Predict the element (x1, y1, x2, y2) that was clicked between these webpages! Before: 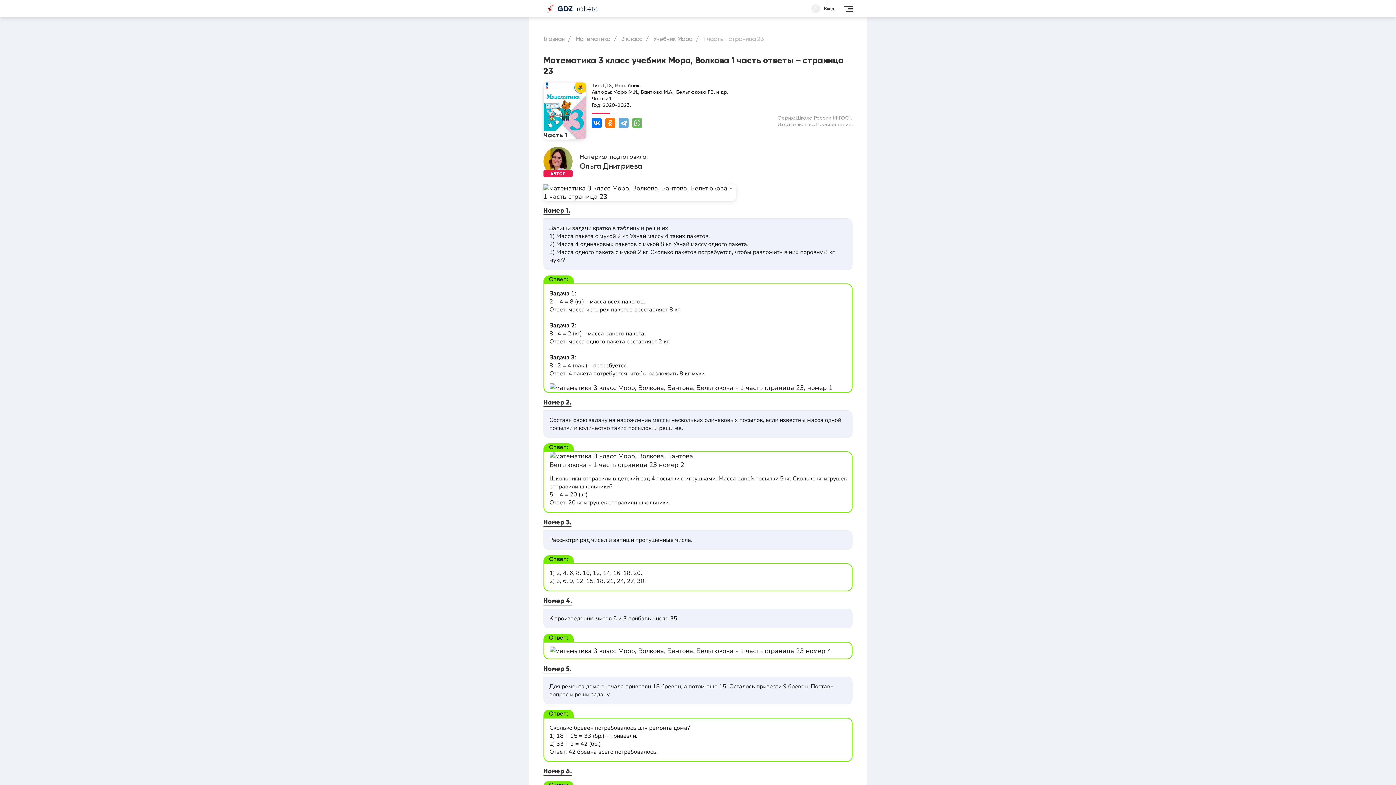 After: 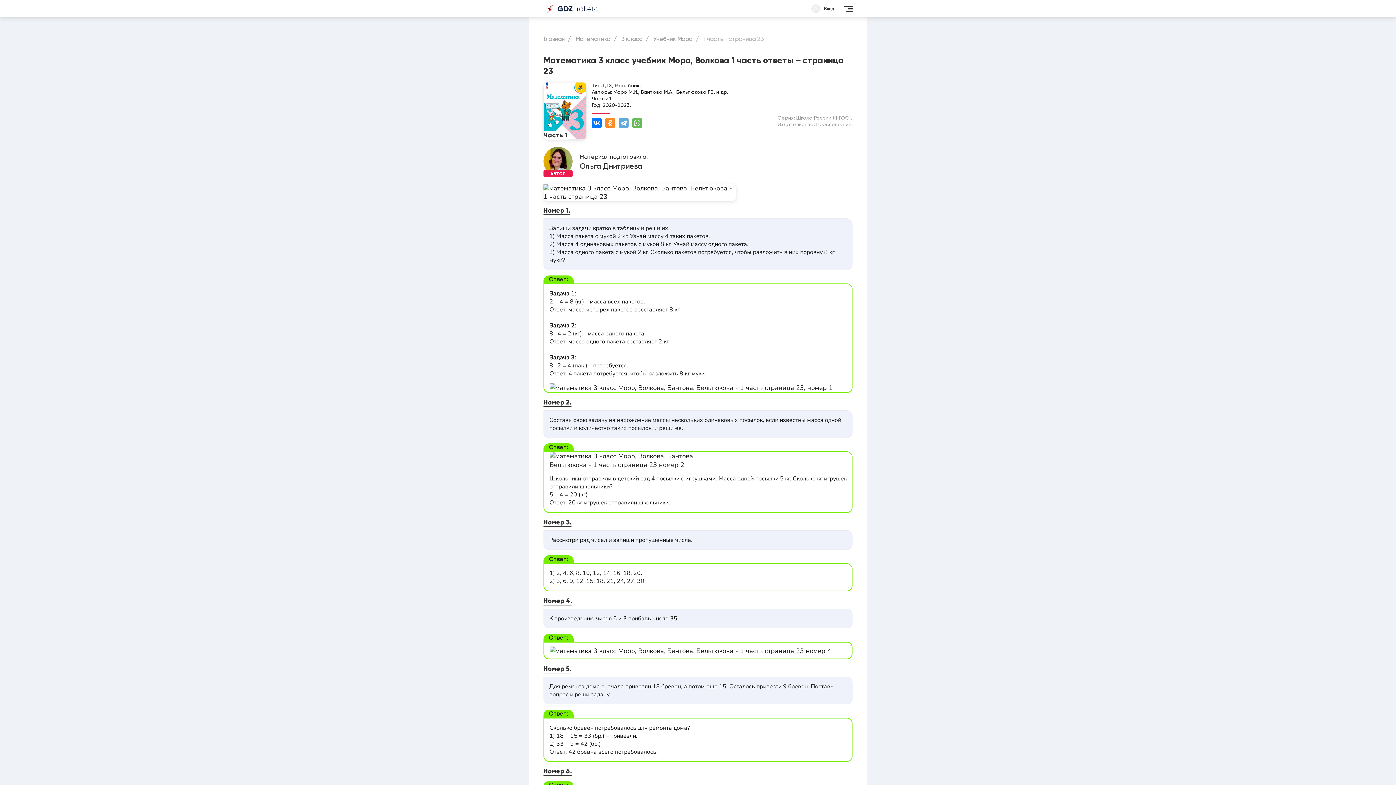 Action: bbox: (605, 118, 615, 128)